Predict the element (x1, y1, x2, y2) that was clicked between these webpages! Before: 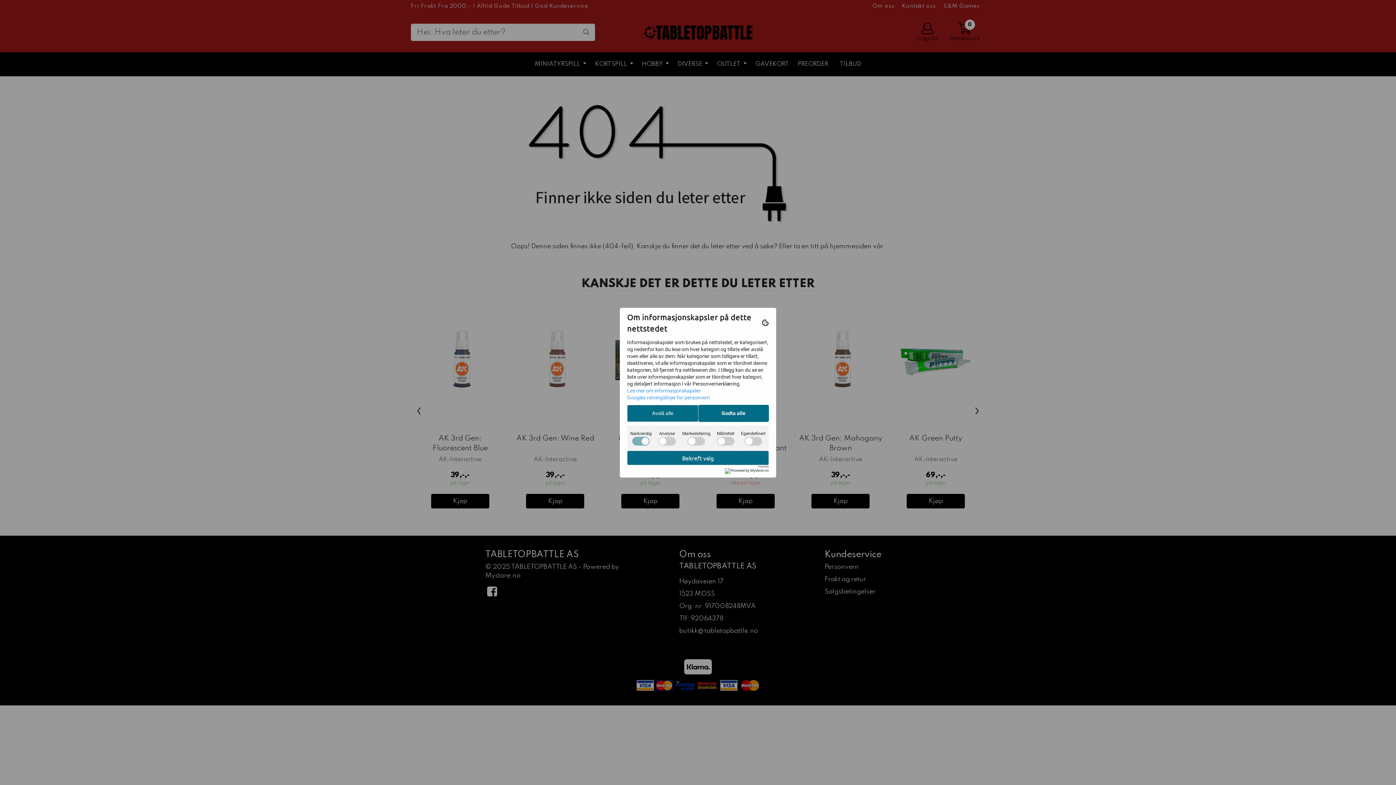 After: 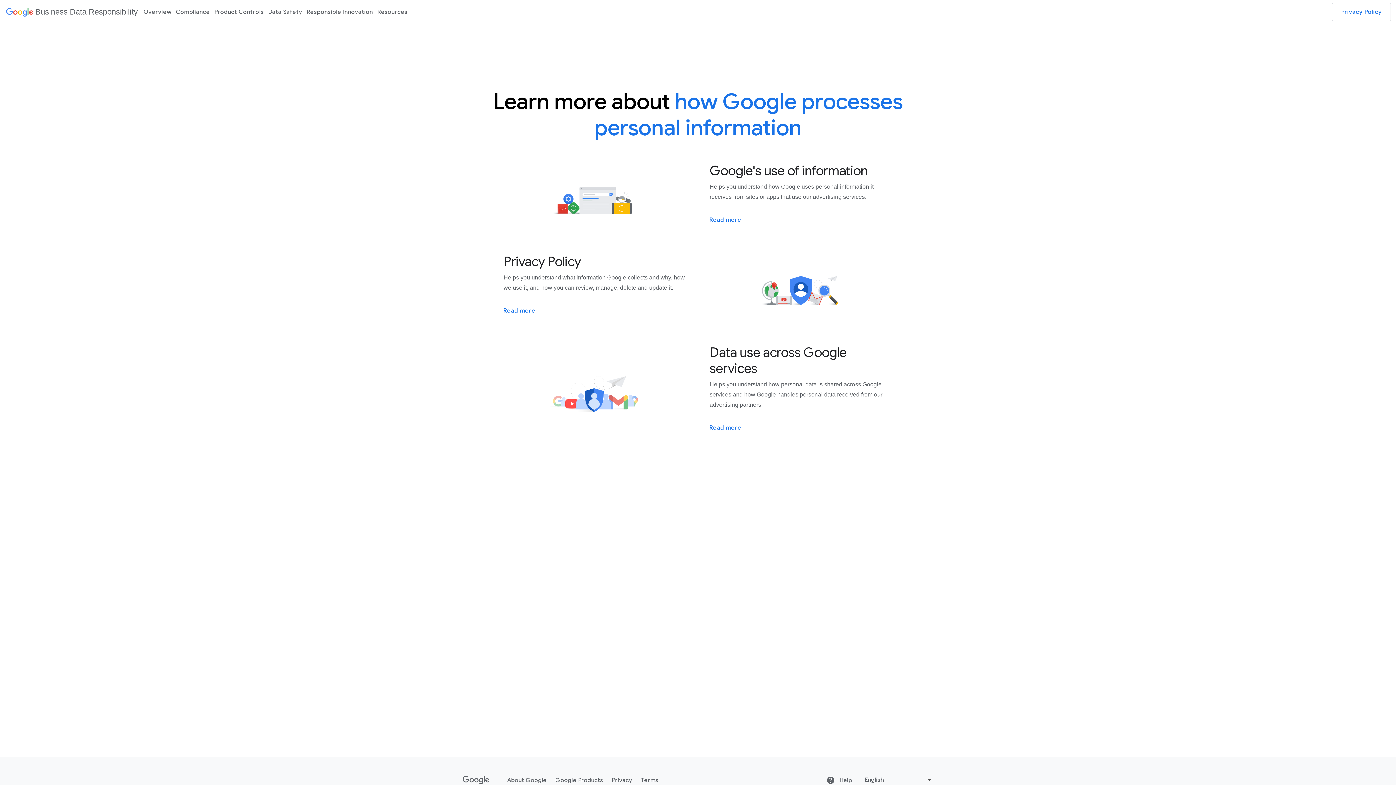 Action: label: Googles retningslinjer for personvern bbox: (627, 394, 710, 400)